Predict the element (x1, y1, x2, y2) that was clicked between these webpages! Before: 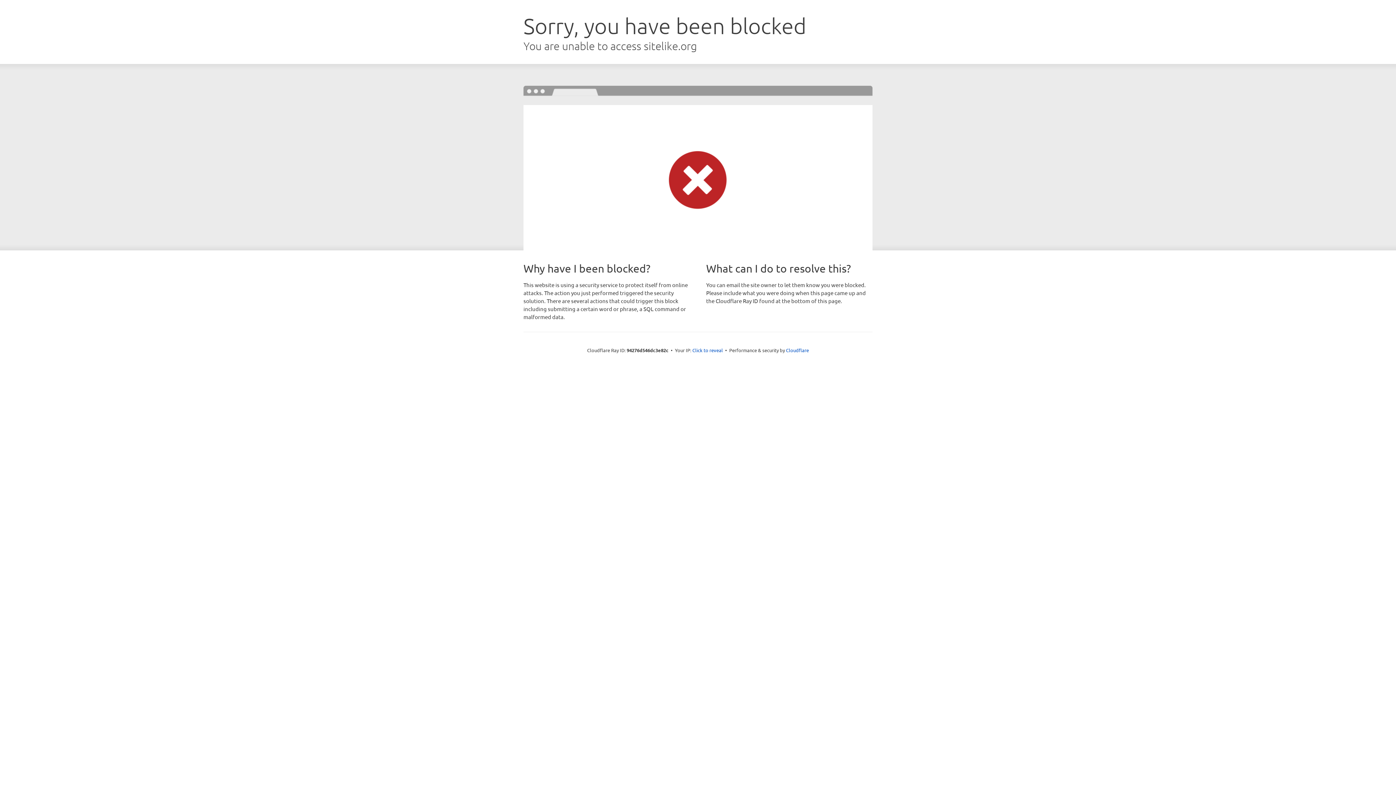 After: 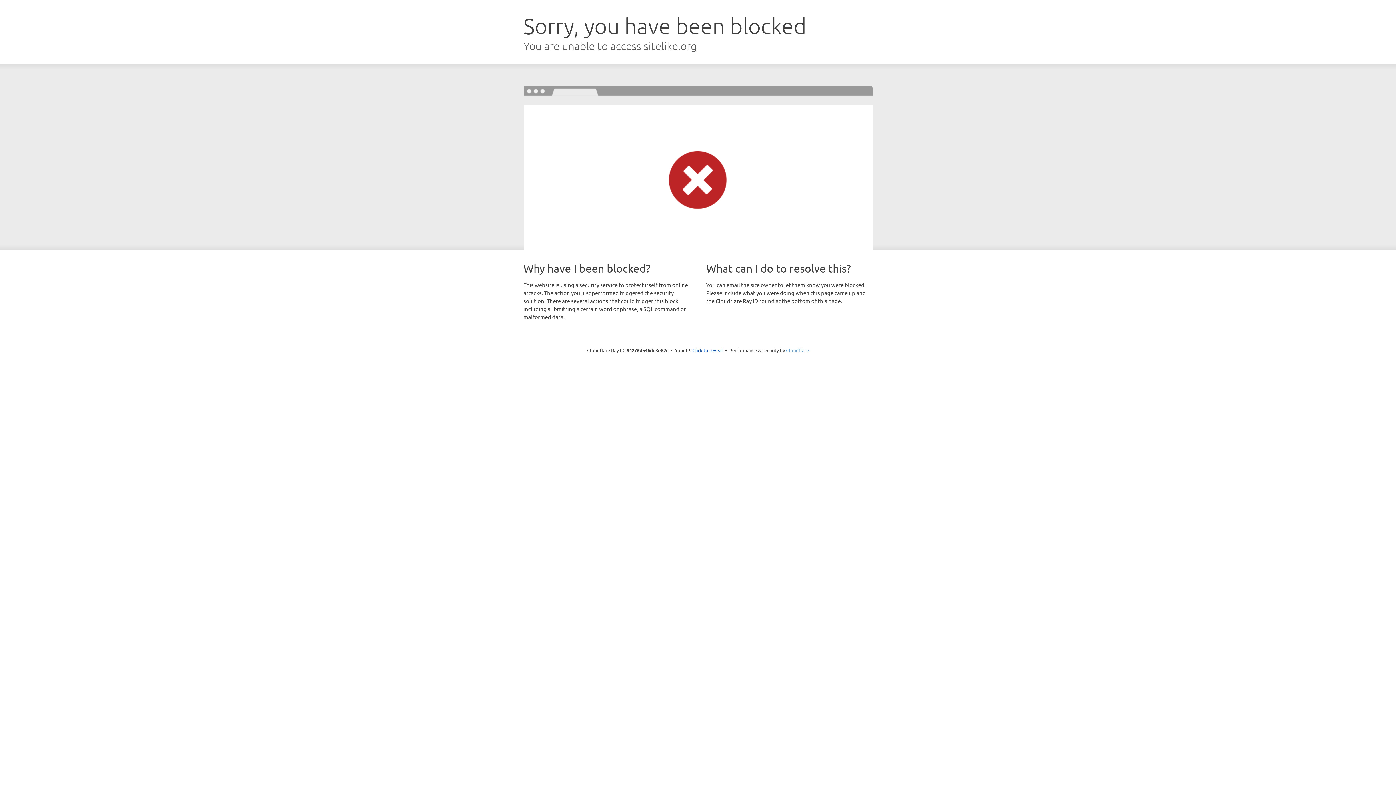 Action: bbox: (786, 347, 809, 353) label: Cloudflare